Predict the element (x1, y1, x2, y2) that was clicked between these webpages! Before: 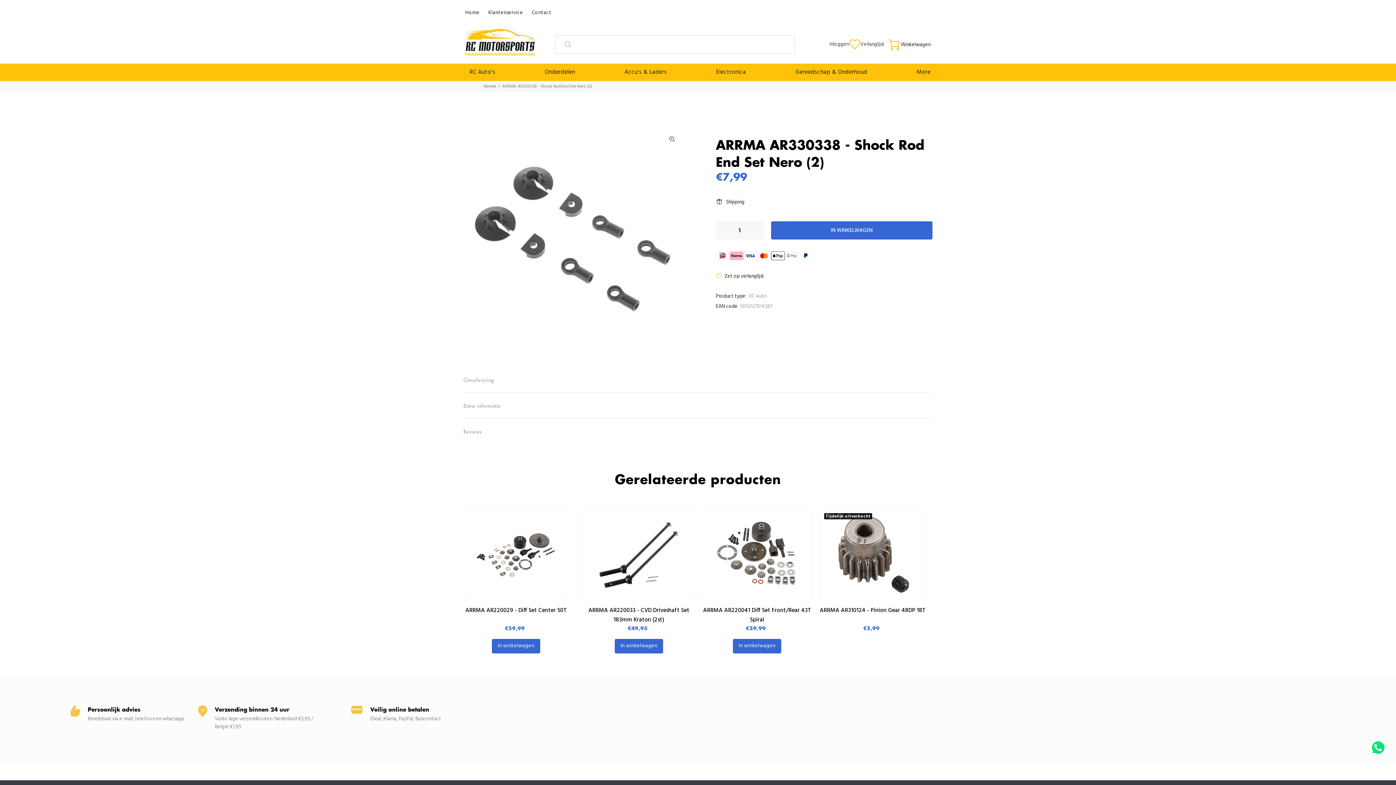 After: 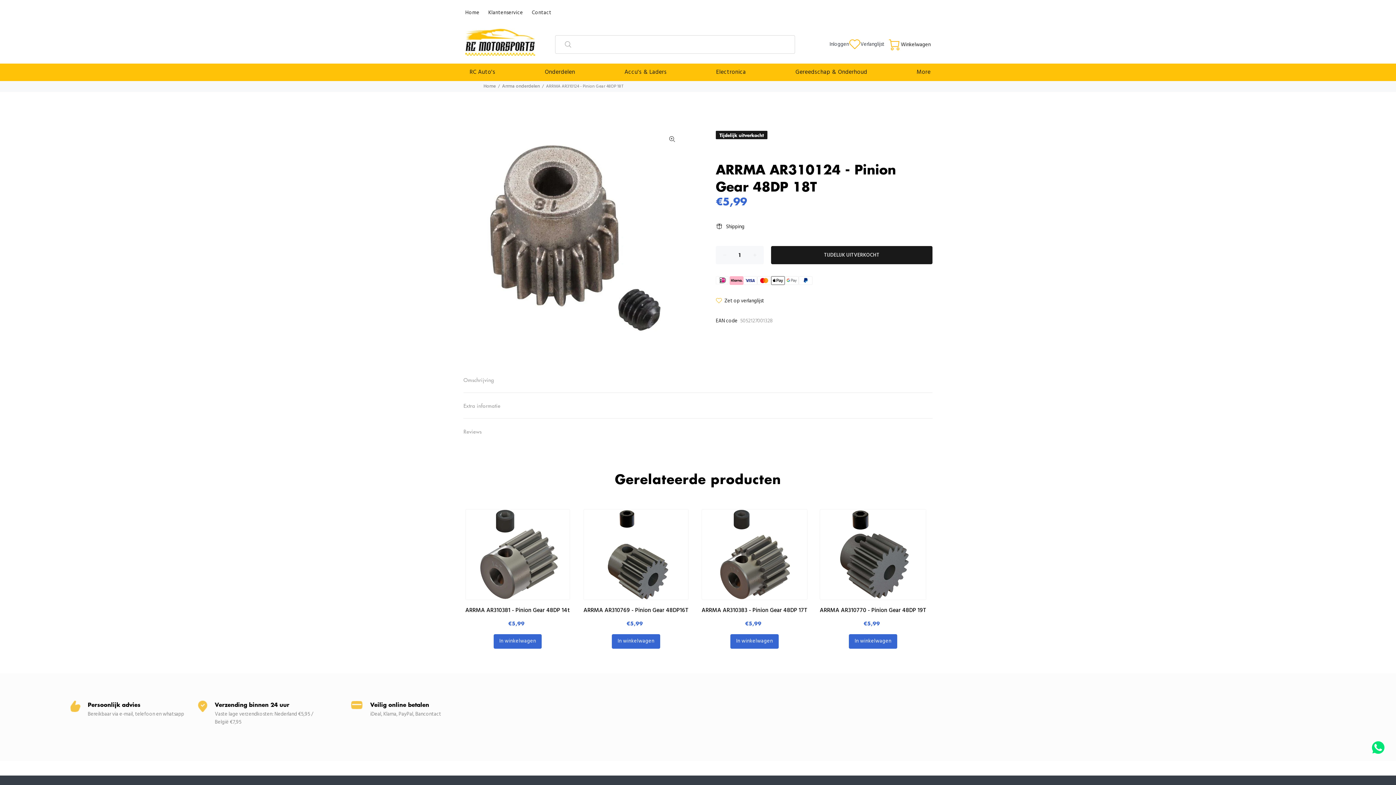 Action: bbox: (820, 606, 925, 615) label: ARRMA AR310124 - Pinion Gear 48DP 18T